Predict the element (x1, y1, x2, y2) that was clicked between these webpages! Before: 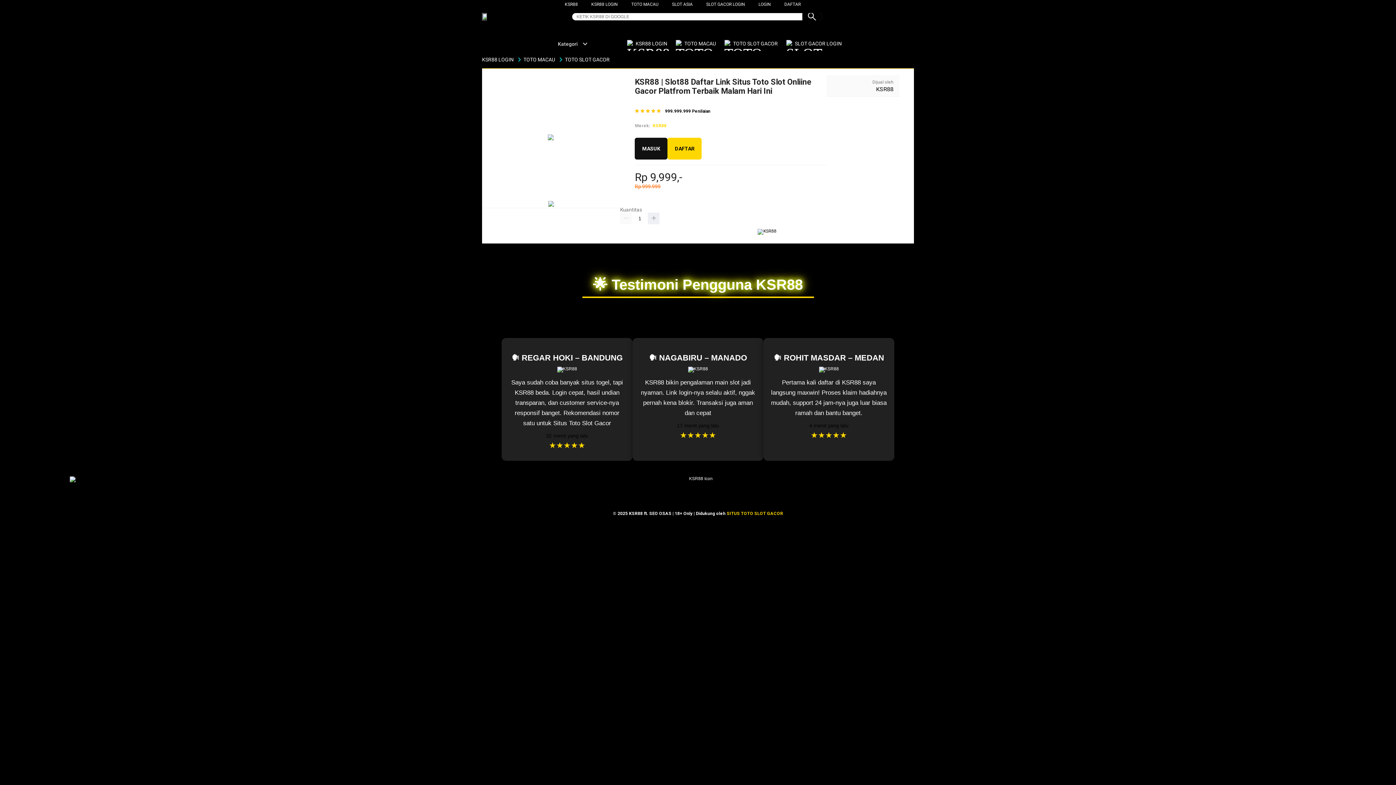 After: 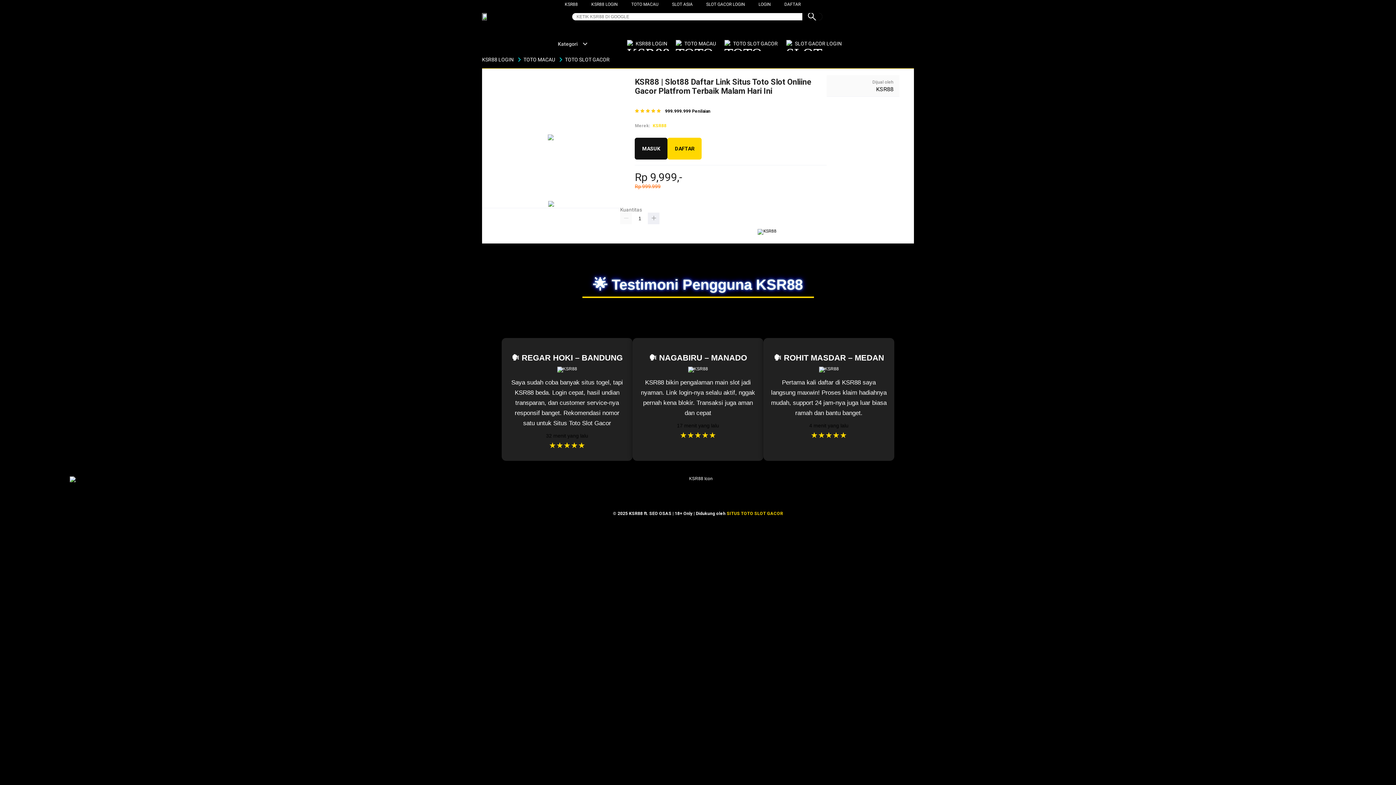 Action: label: TOTO MACAU bbox: (631, 1, 658, 6)